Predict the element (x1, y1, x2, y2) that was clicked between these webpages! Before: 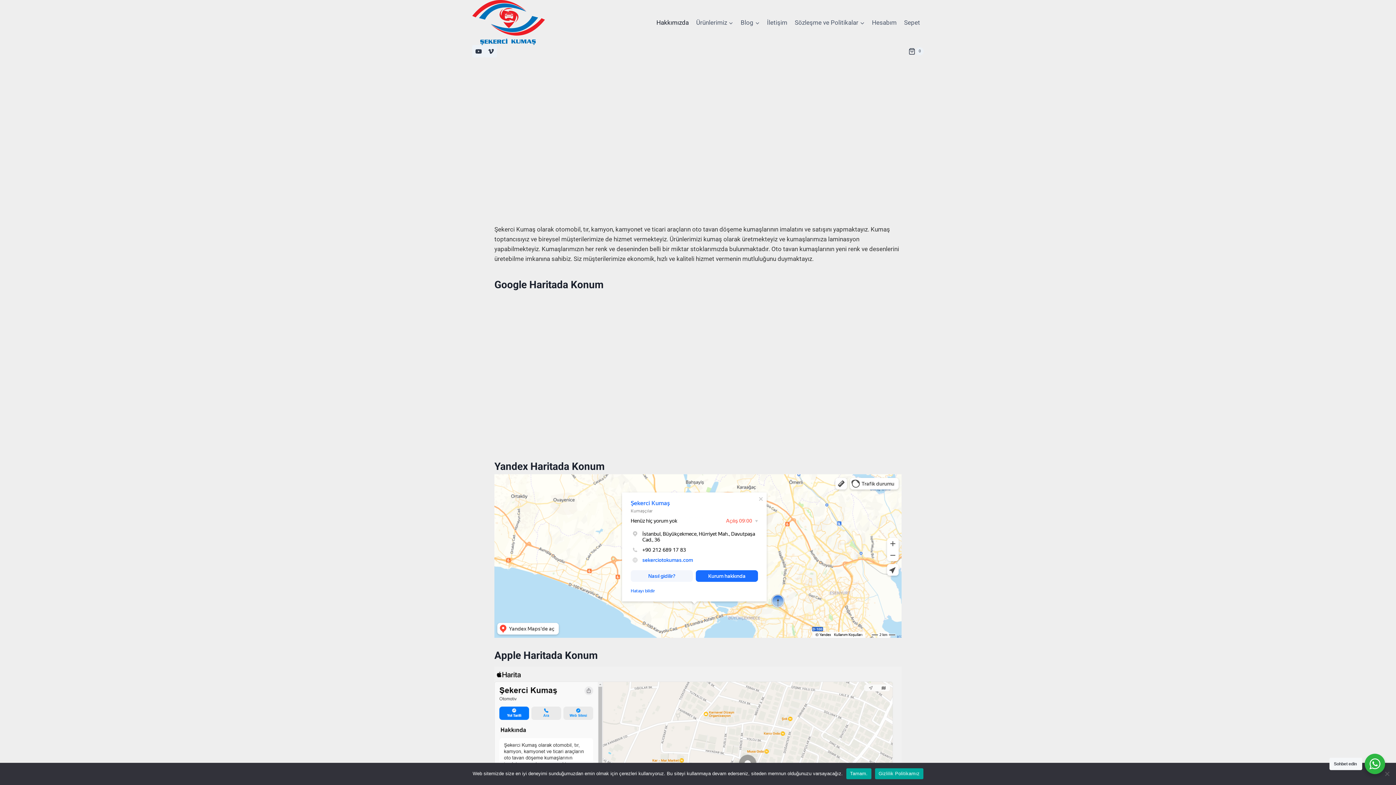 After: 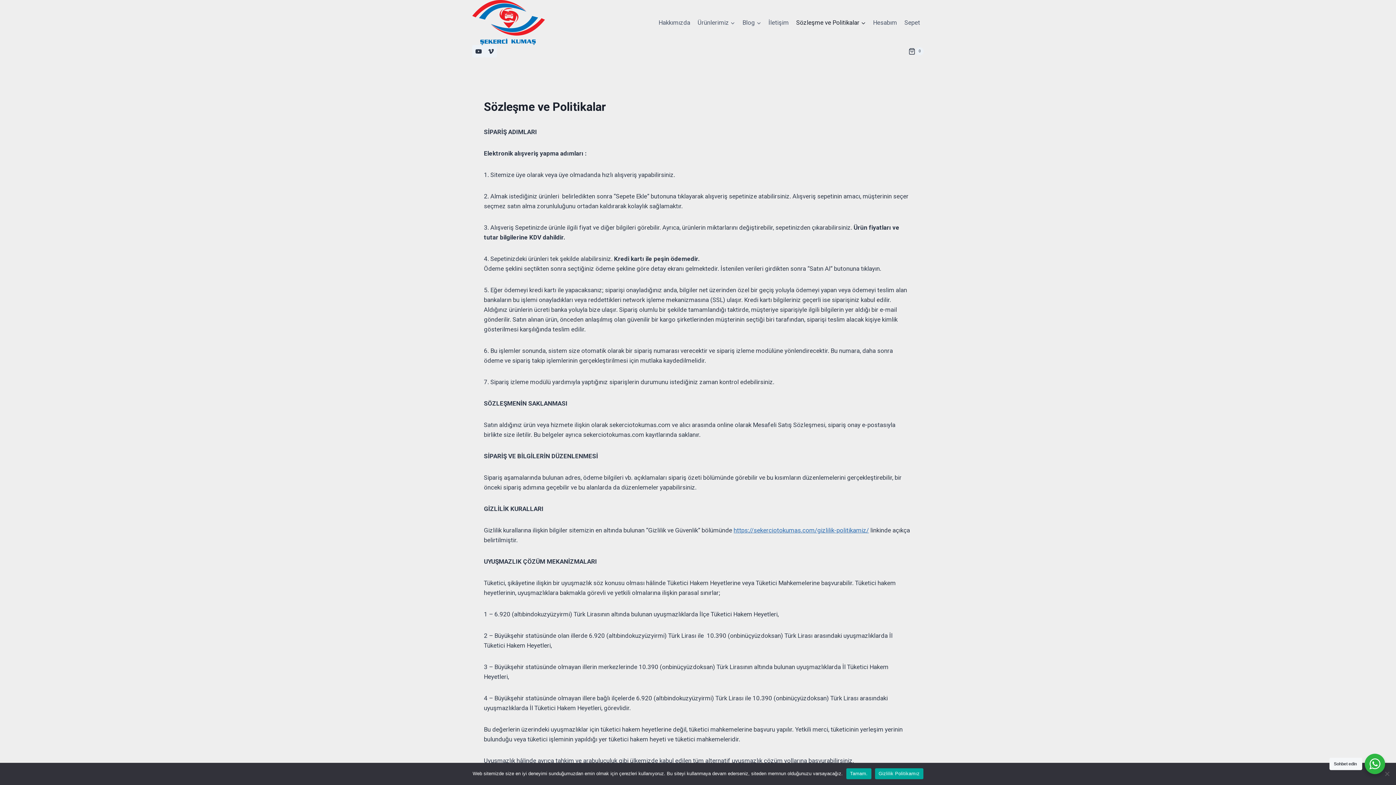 Action: bbox: (791, 13, 868, 31) label: Sözleşme ve Politikalar